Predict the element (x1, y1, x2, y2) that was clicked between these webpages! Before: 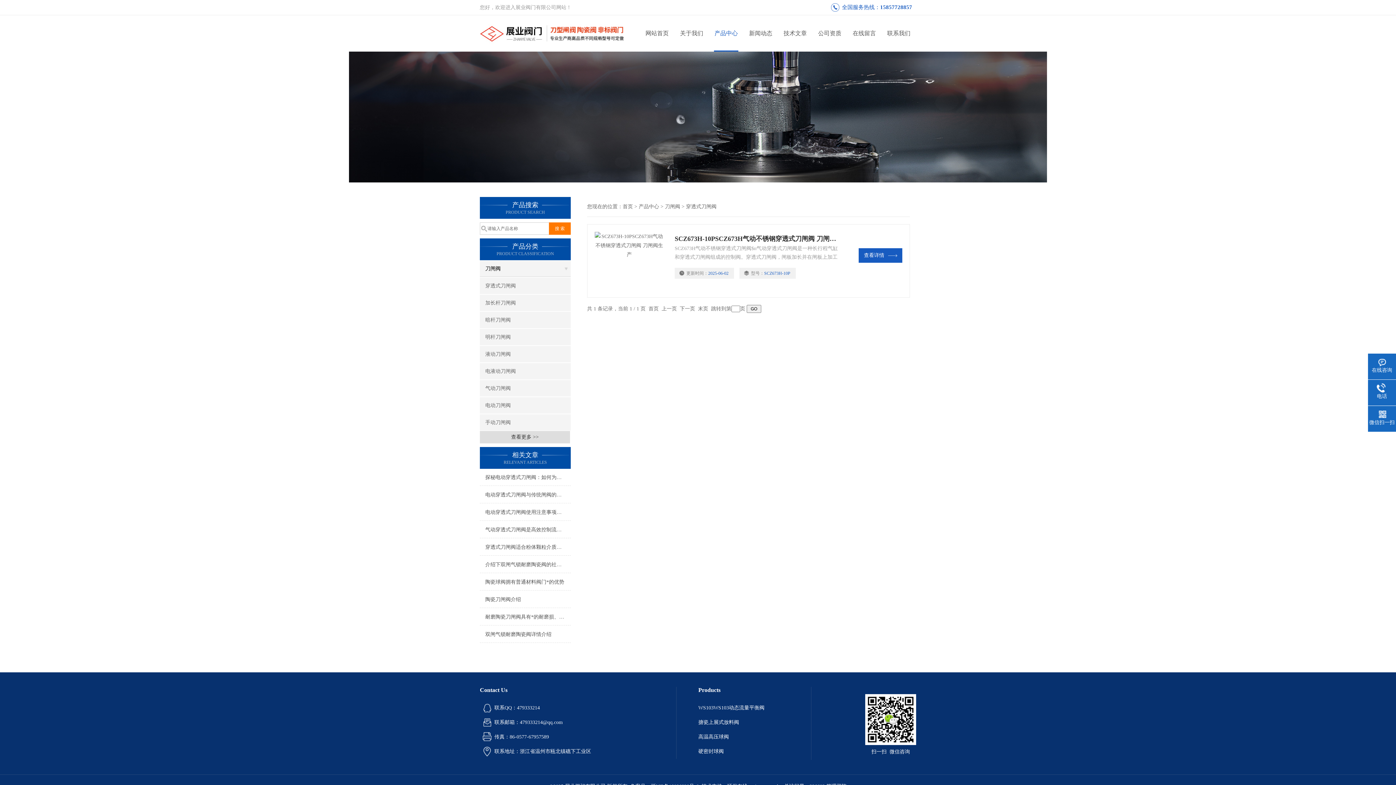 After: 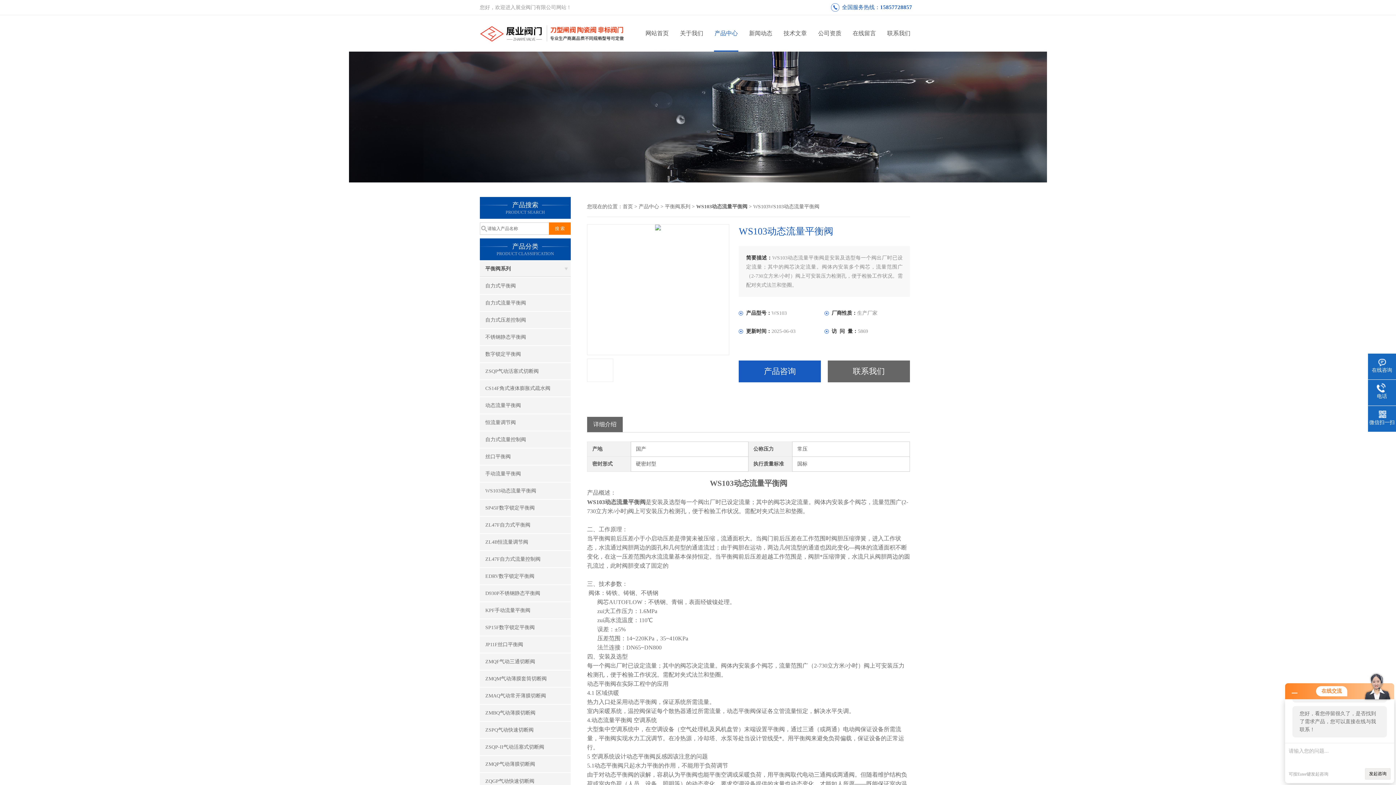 Action: bbox: (698, 701, 789, 715) label: WS103WS103动态流量平衡阀